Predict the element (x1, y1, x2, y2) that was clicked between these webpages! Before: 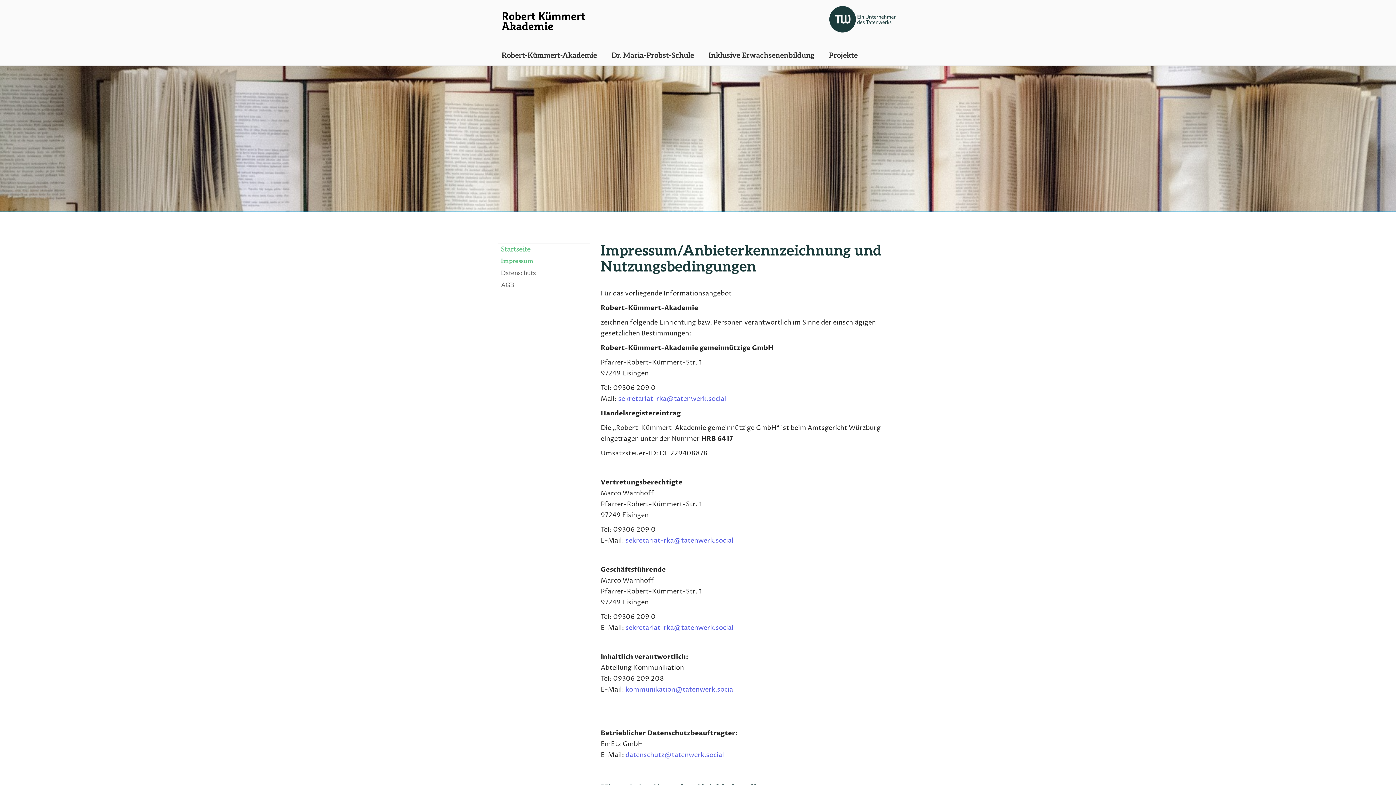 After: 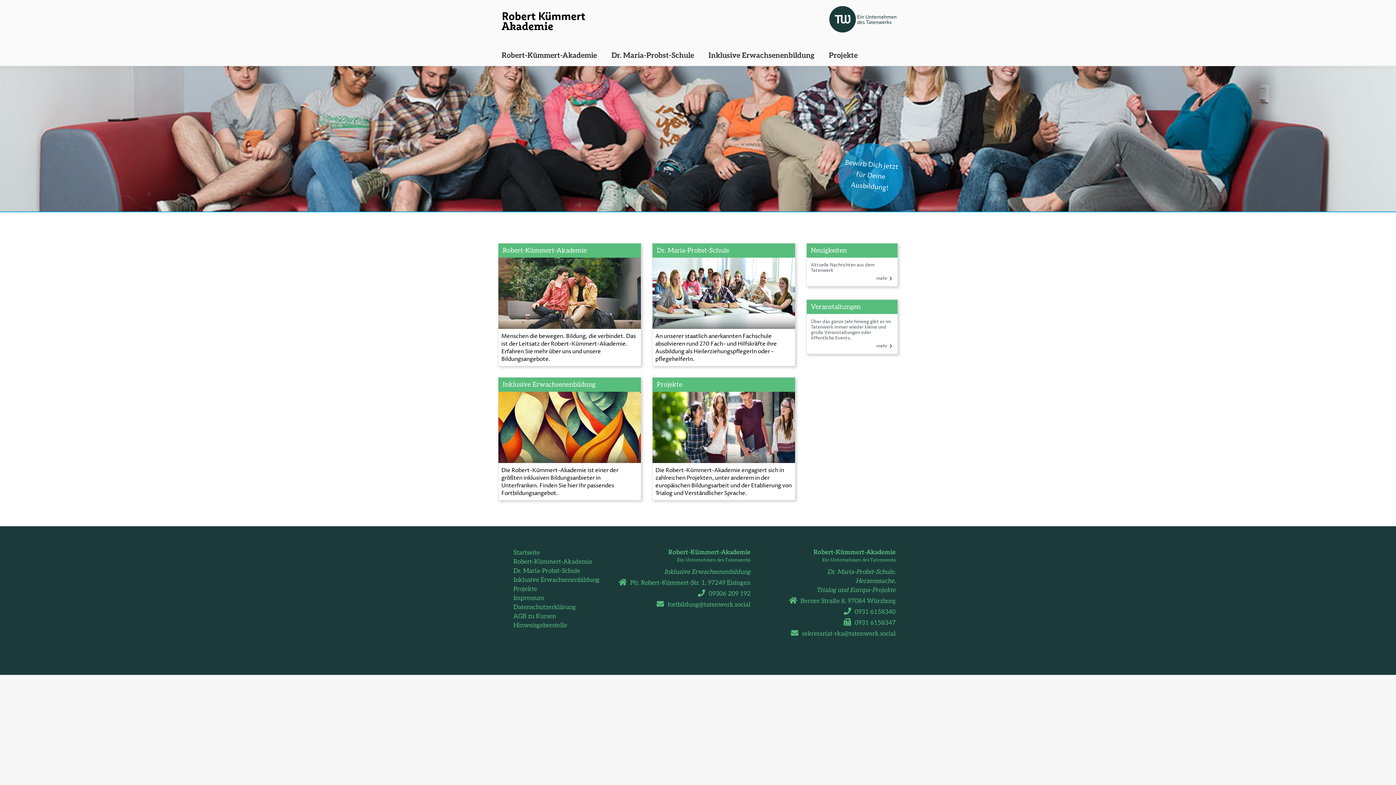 Action: label: Startseite bbox: (498, 243, 589, 255)